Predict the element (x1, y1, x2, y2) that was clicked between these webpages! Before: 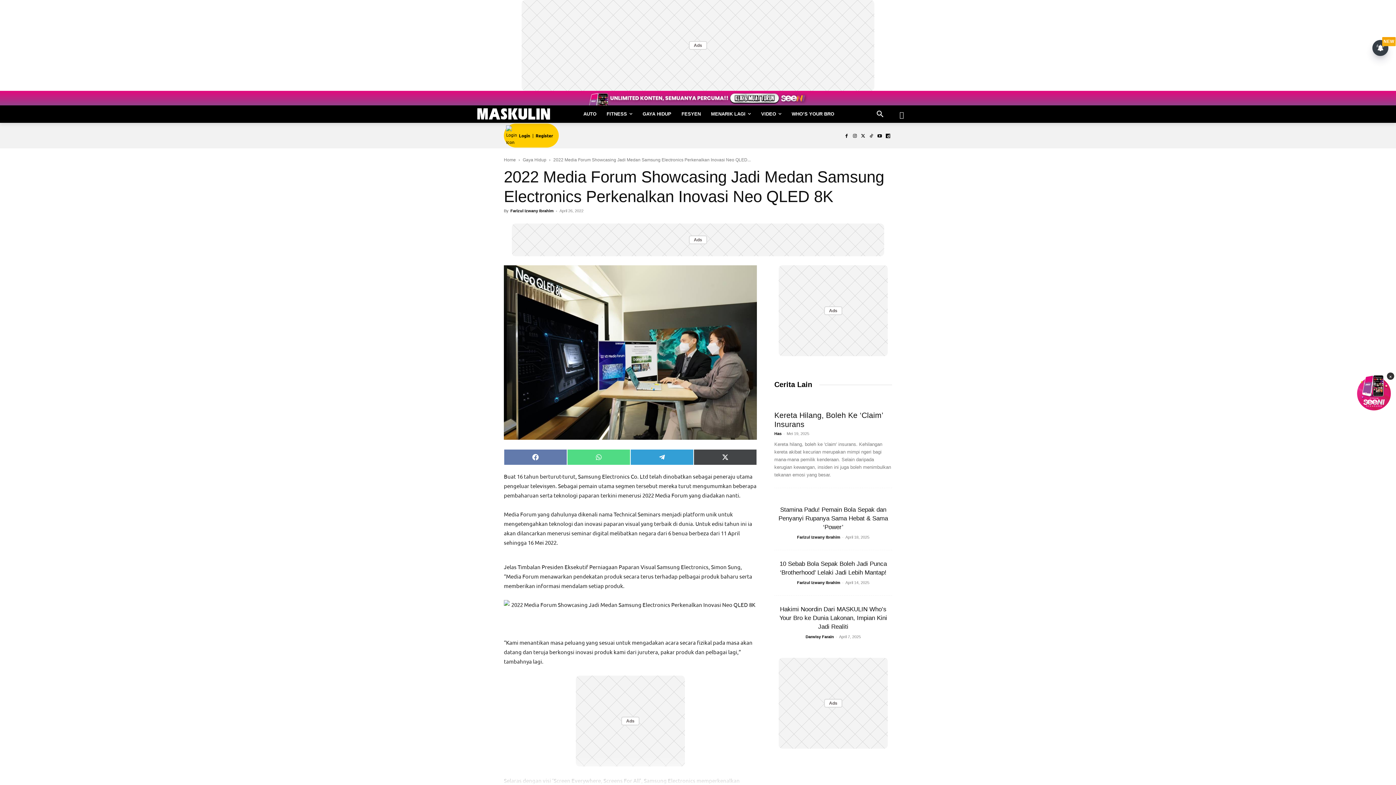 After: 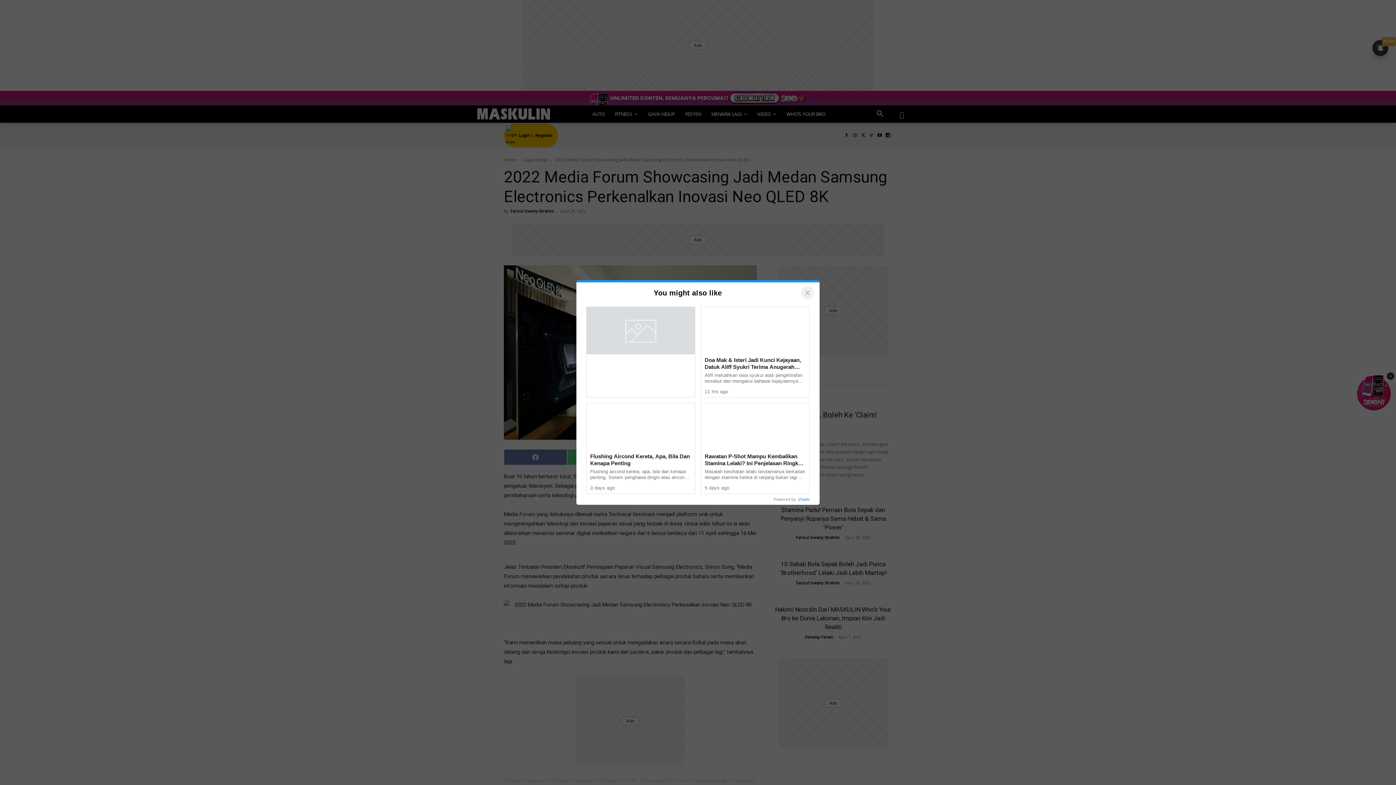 Action: label: MENARIK LAGI bbox: (706, 105, 756, 122)